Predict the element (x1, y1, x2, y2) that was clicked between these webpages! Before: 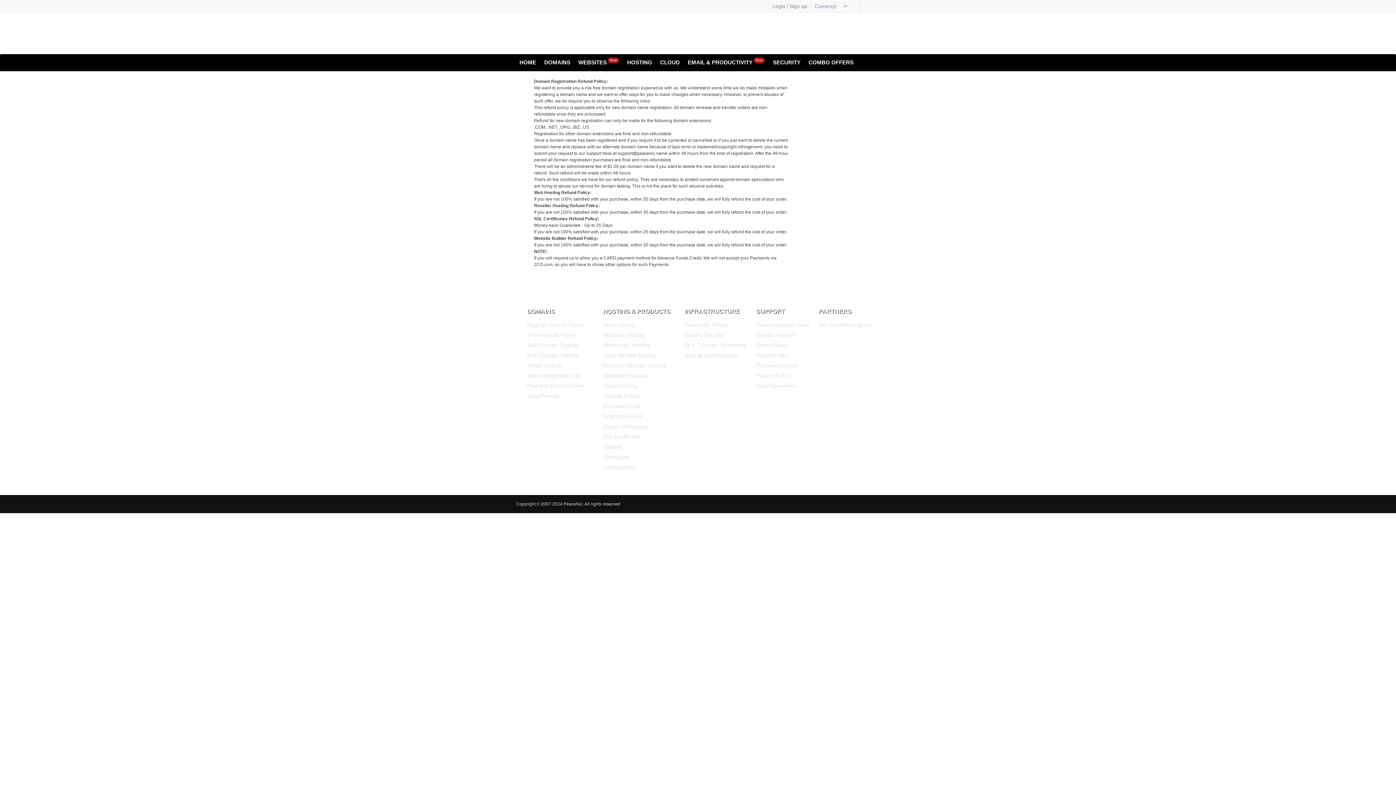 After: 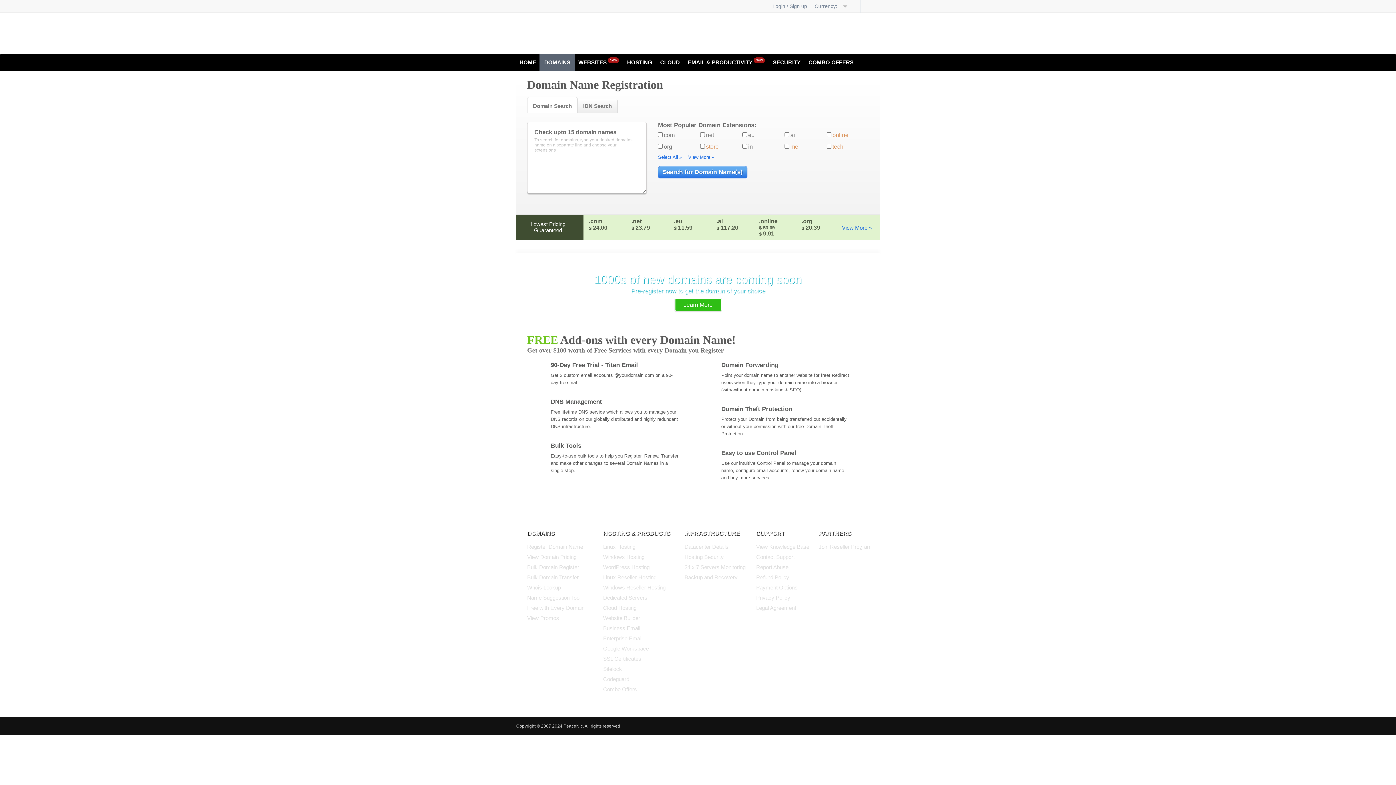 Action: label: Register Domain Name bbox: (527, 321, 583, 328)